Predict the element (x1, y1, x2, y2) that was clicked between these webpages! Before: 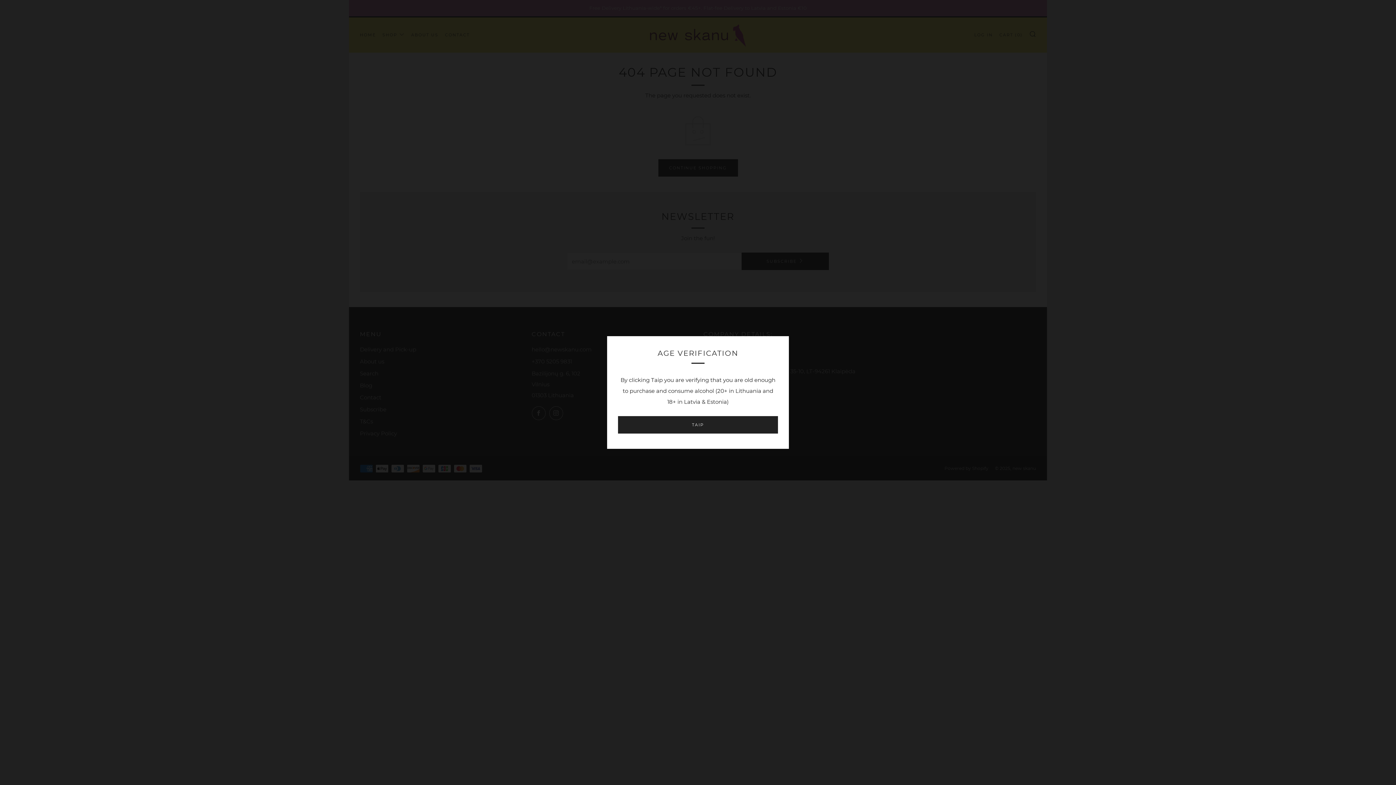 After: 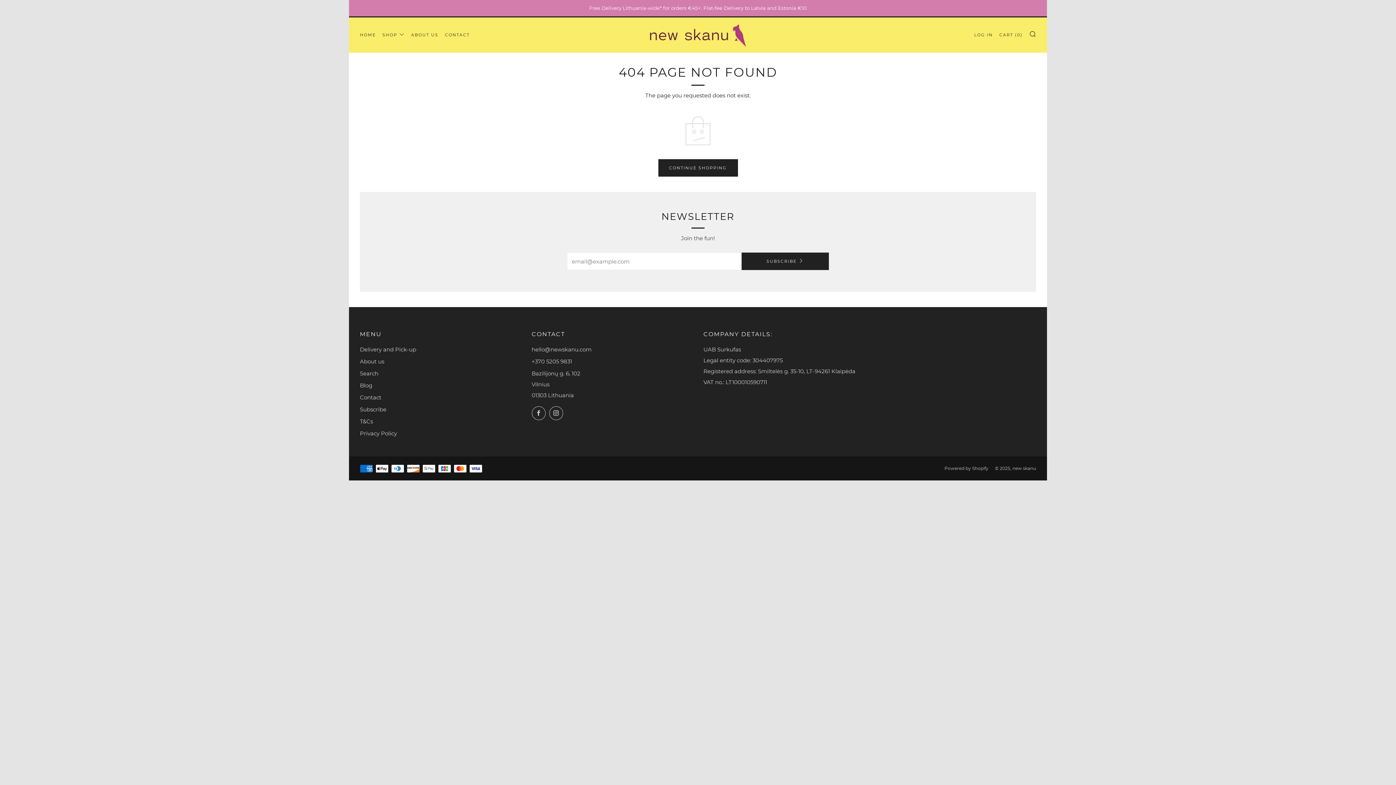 Action: bbox: (618, 416, 778, 433) label: TAIP